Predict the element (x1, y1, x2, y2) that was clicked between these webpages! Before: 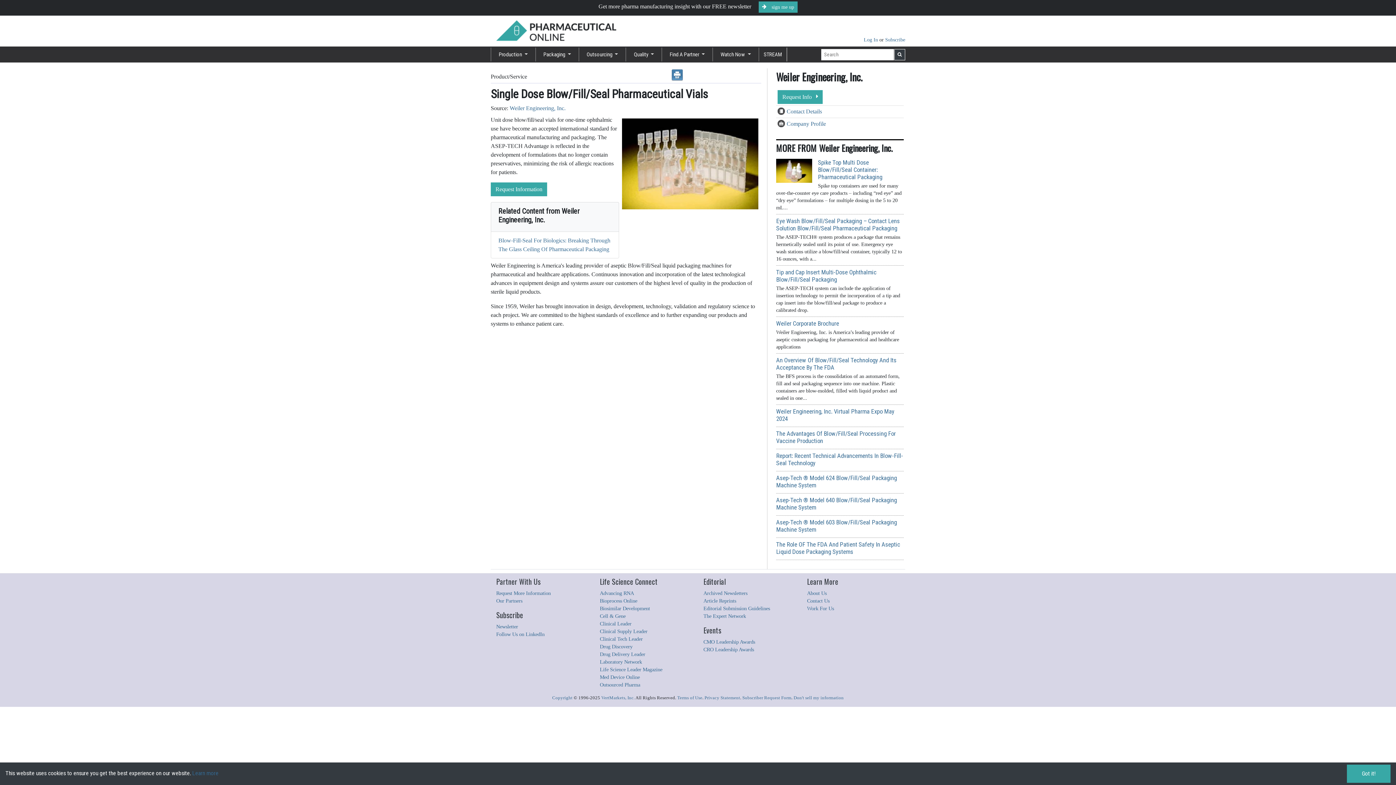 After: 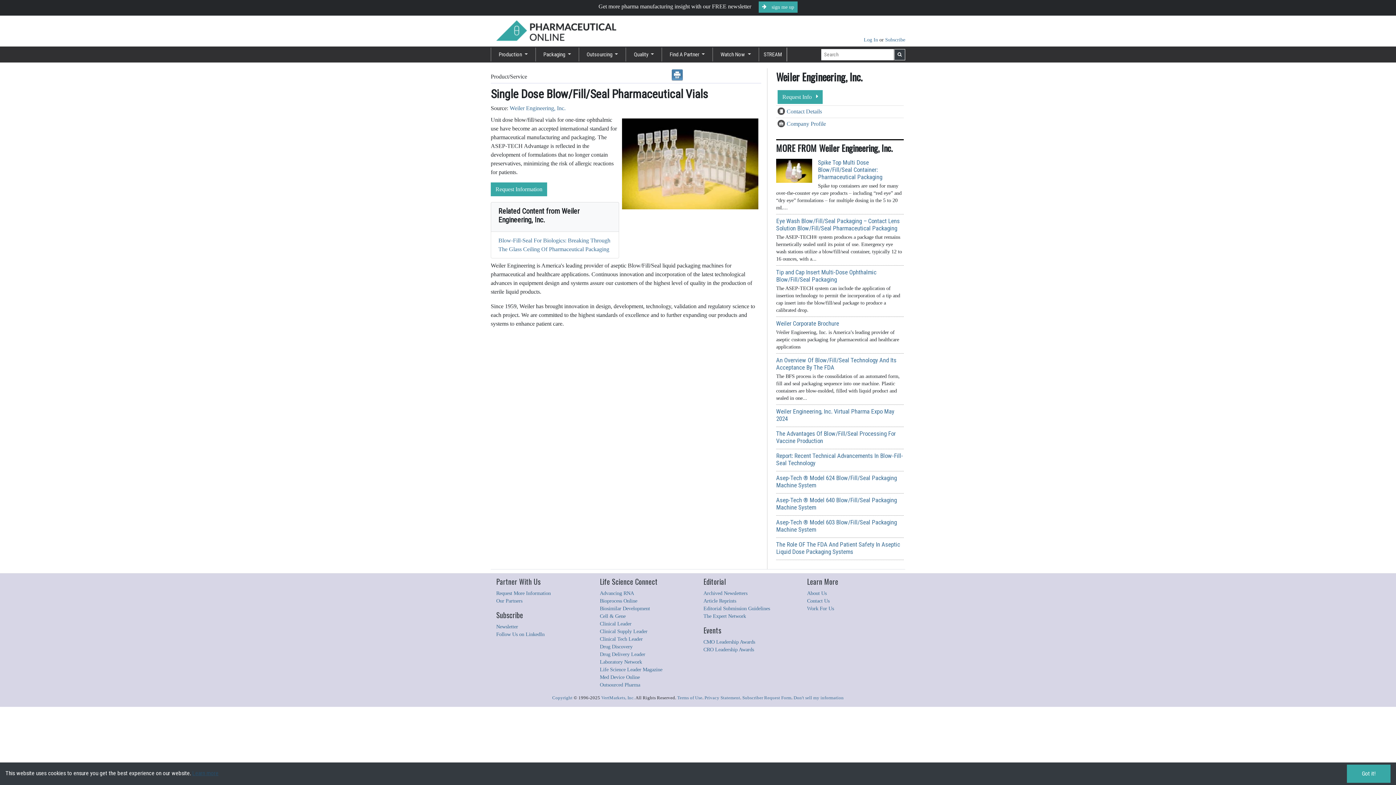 Action: bbox: (192, 770, 218, 777) label: Learn more